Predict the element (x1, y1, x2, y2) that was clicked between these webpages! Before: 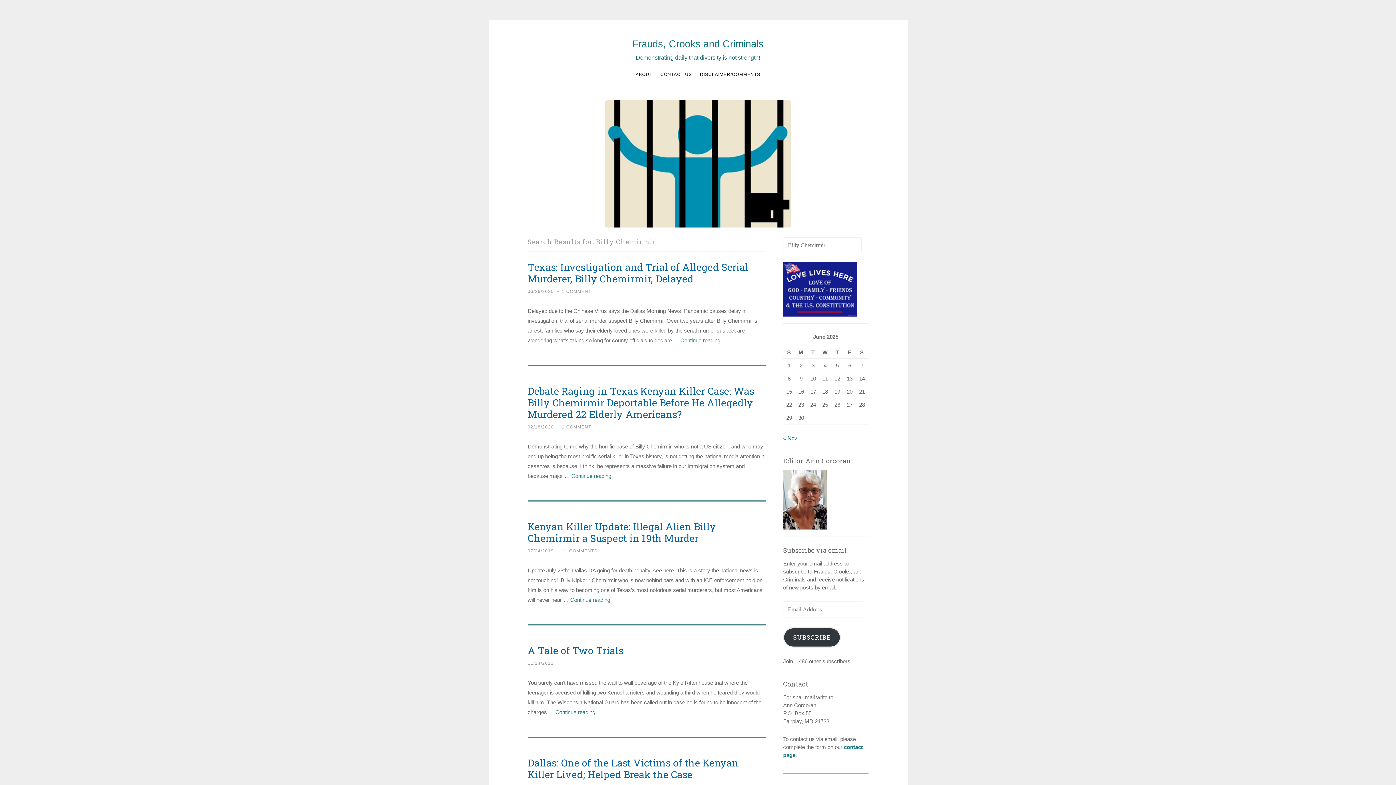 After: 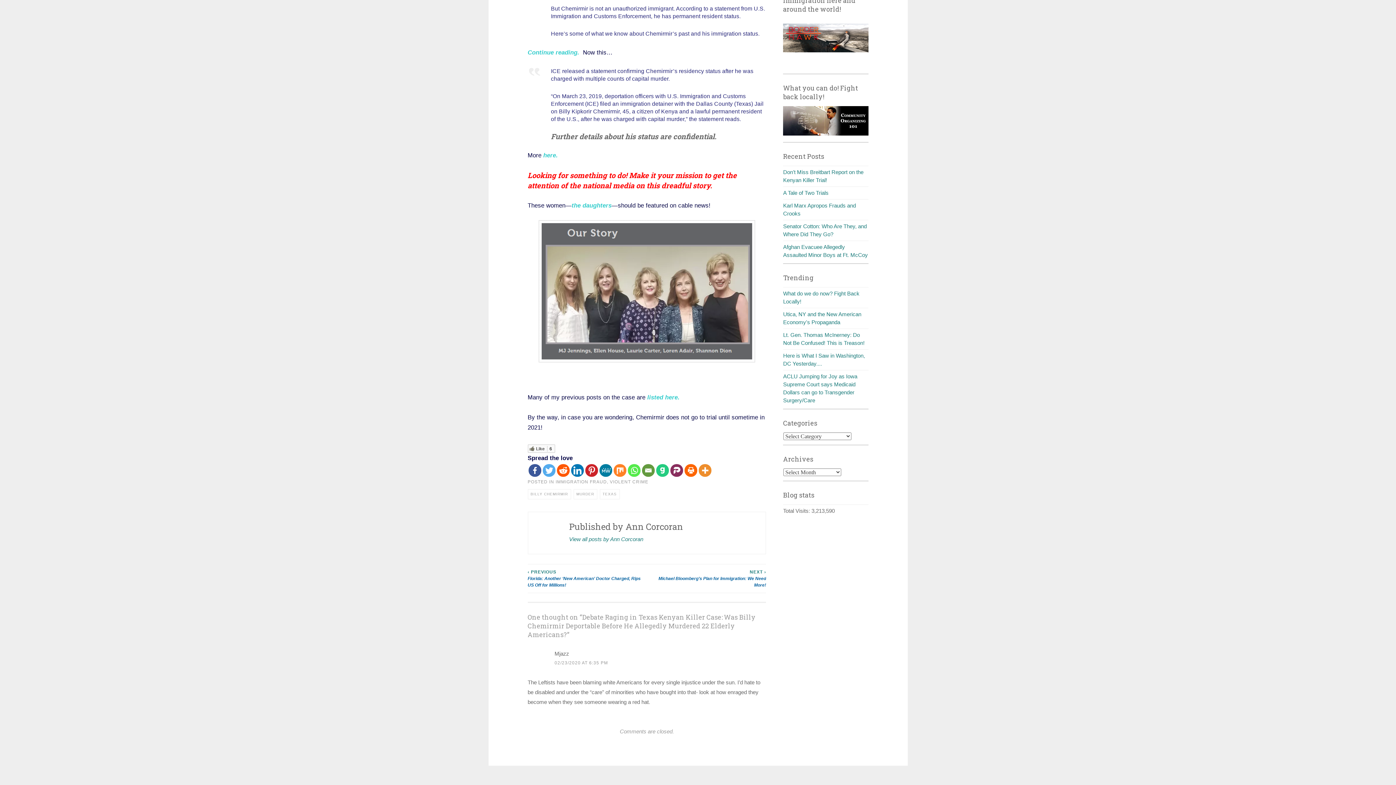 Action: label: 1 COMMENT bbox: (562, 424, 591, 429)